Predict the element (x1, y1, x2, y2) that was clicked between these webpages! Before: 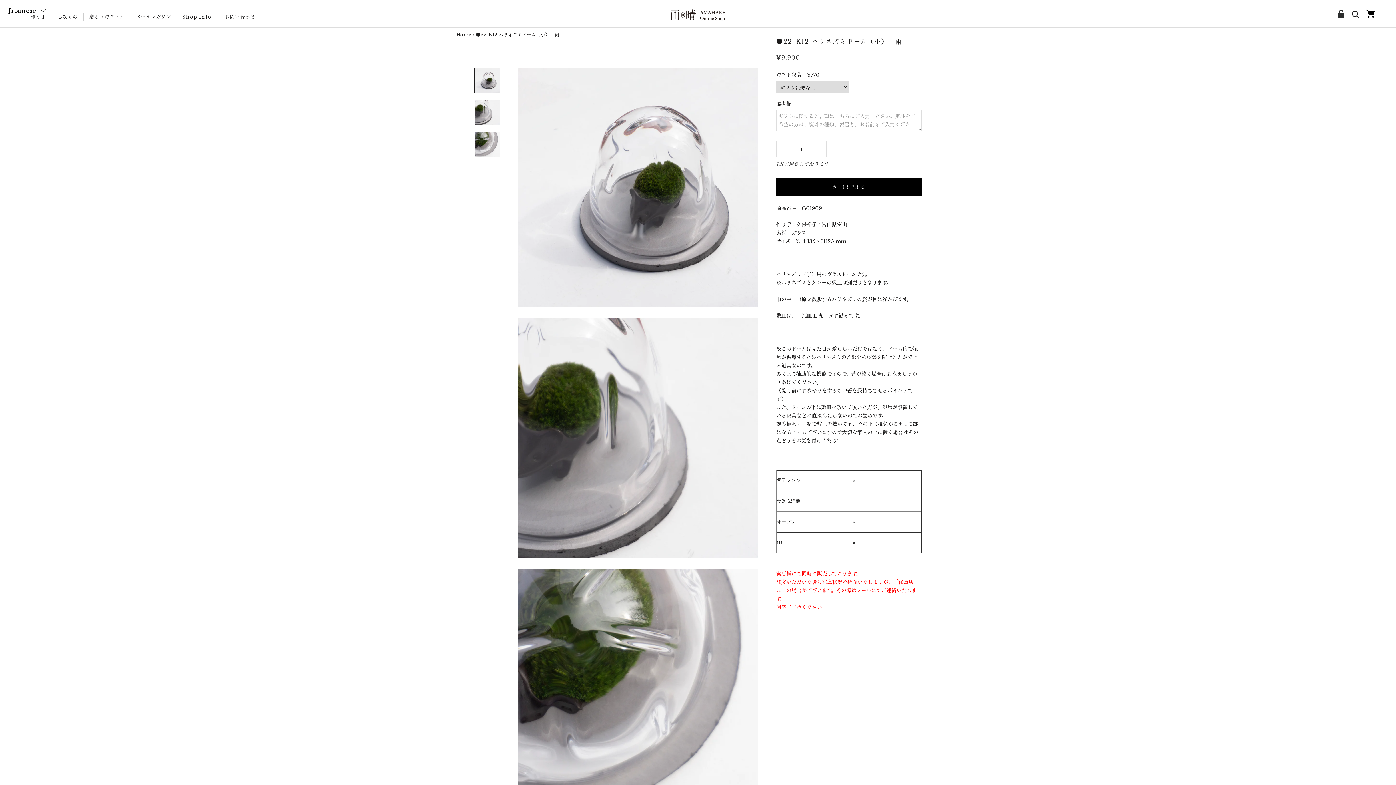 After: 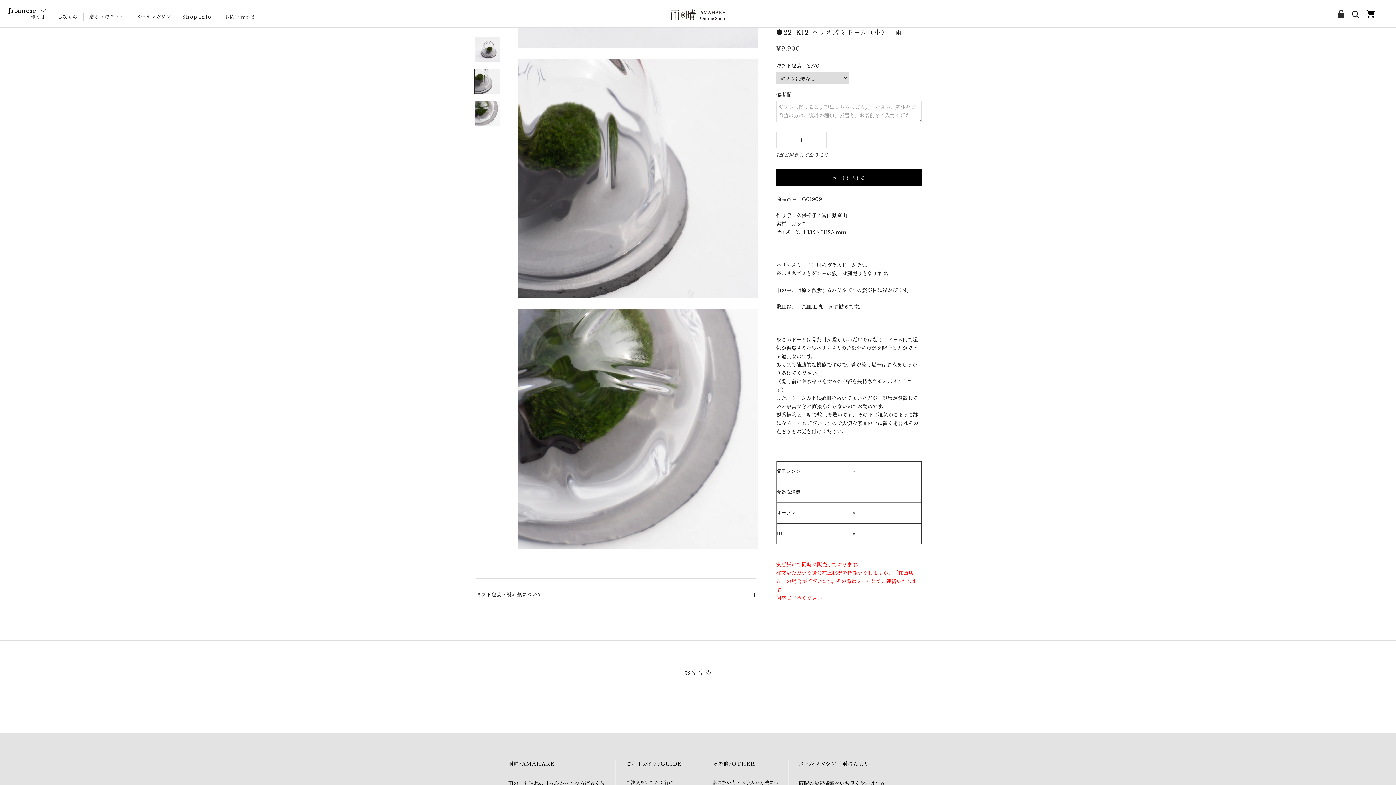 Action: bbox: (474, 99, 500, 125)